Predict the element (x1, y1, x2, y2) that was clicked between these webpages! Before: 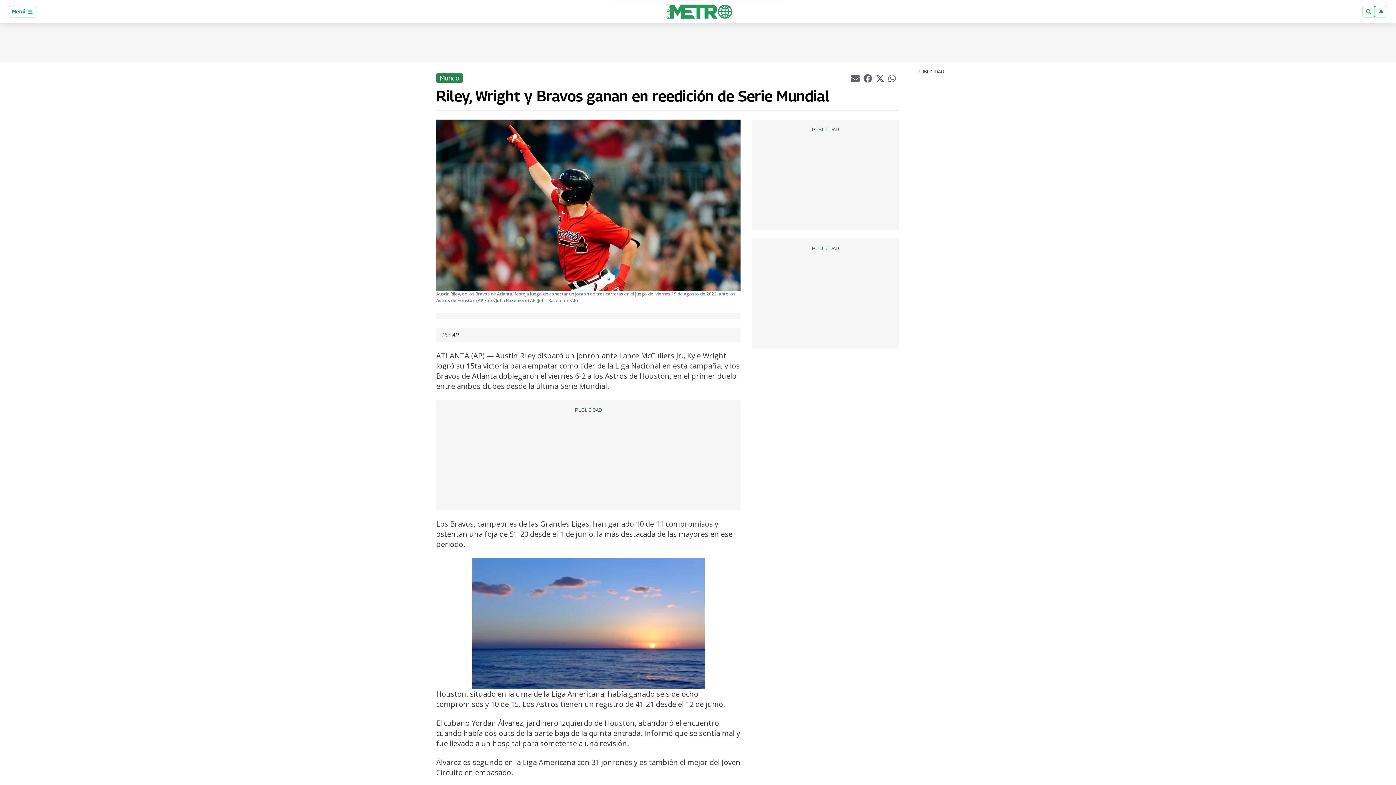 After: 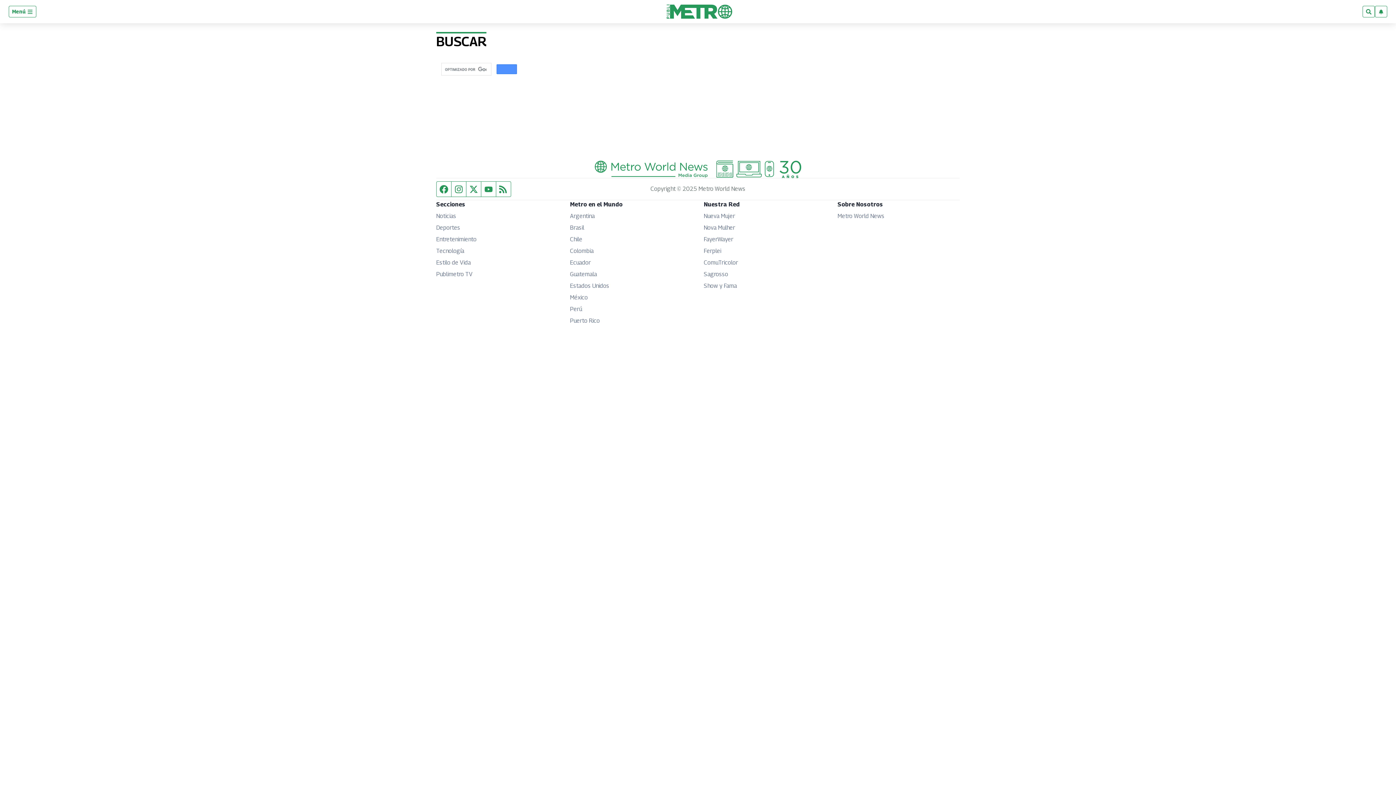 Action: bbox: (1362, 5, 1375, 17)